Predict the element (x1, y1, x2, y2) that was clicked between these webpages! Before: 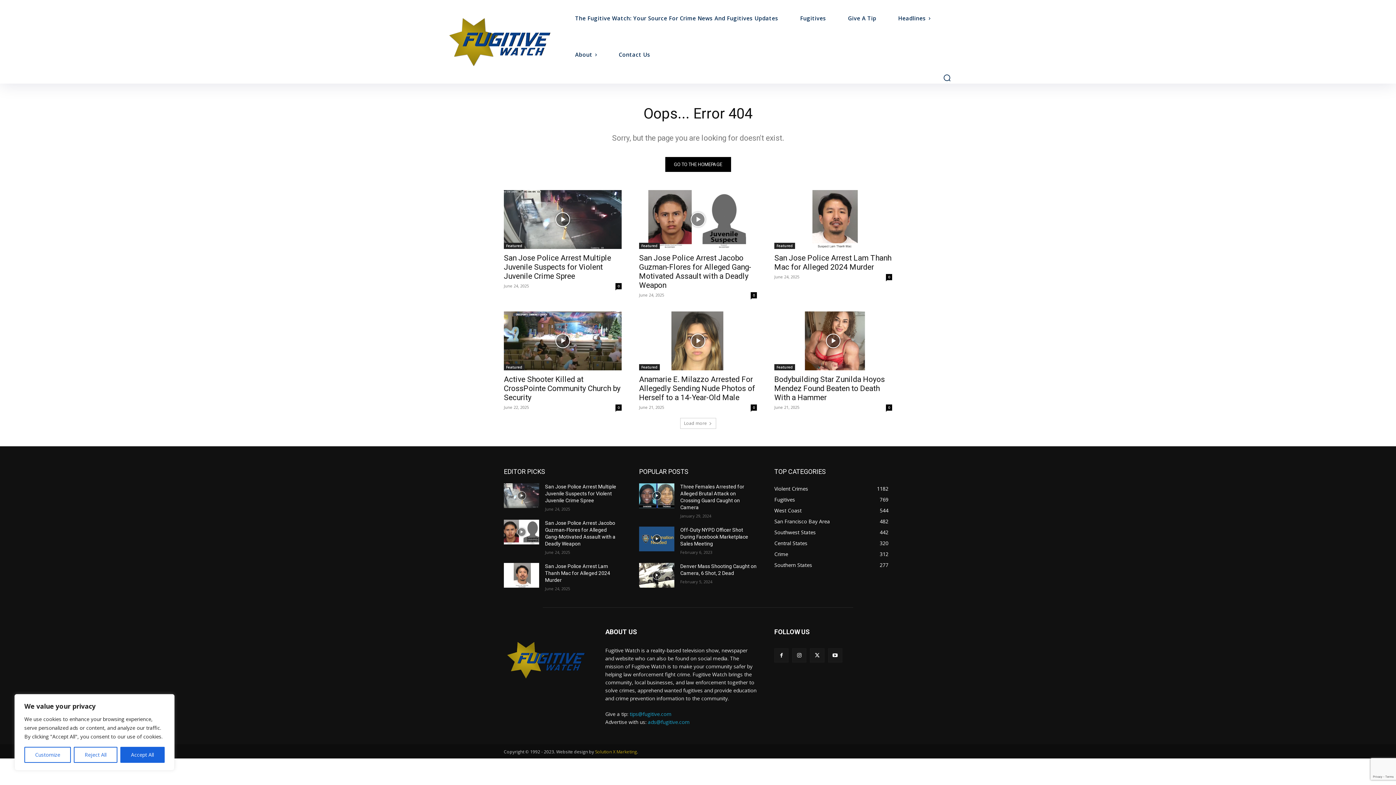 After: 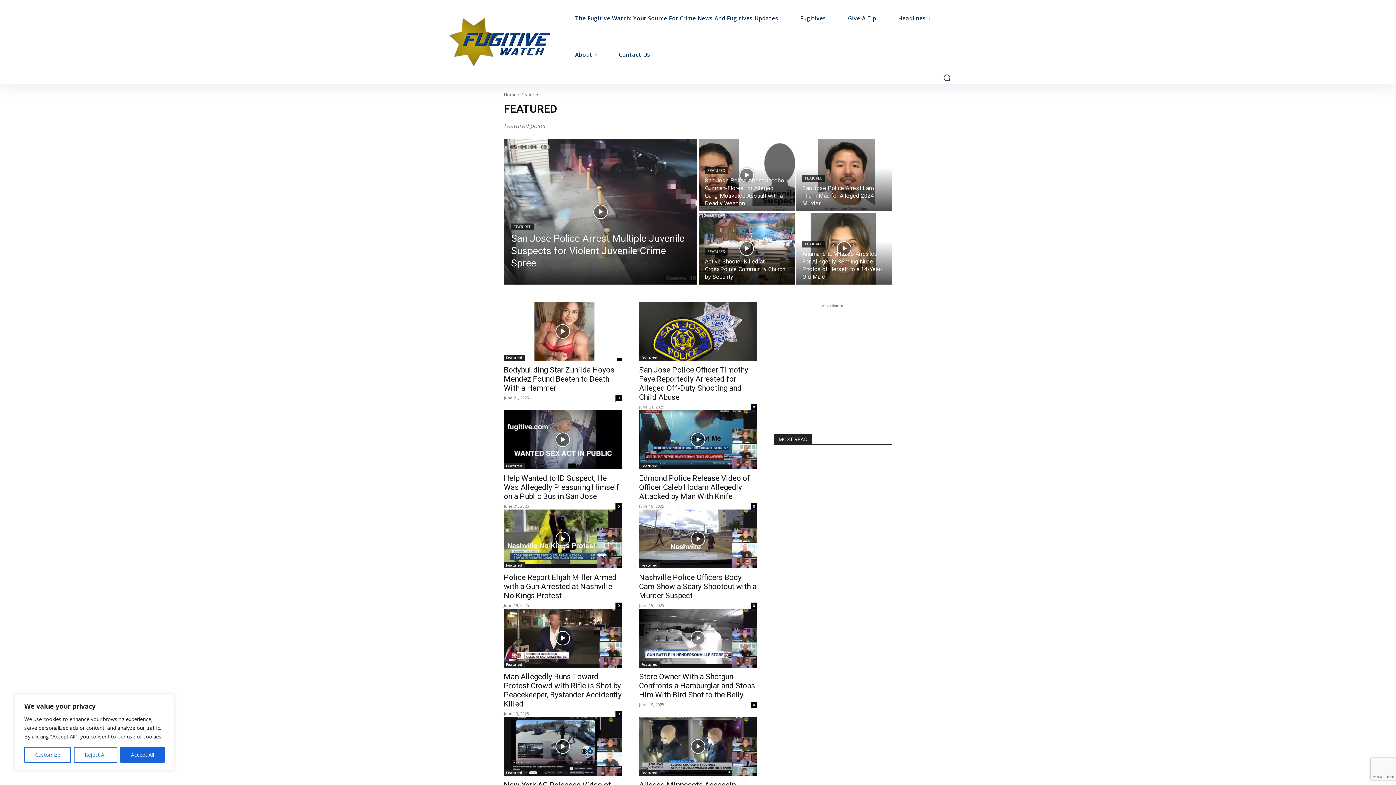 Action: bbox: (504, 242, 524, 249) label: Featured